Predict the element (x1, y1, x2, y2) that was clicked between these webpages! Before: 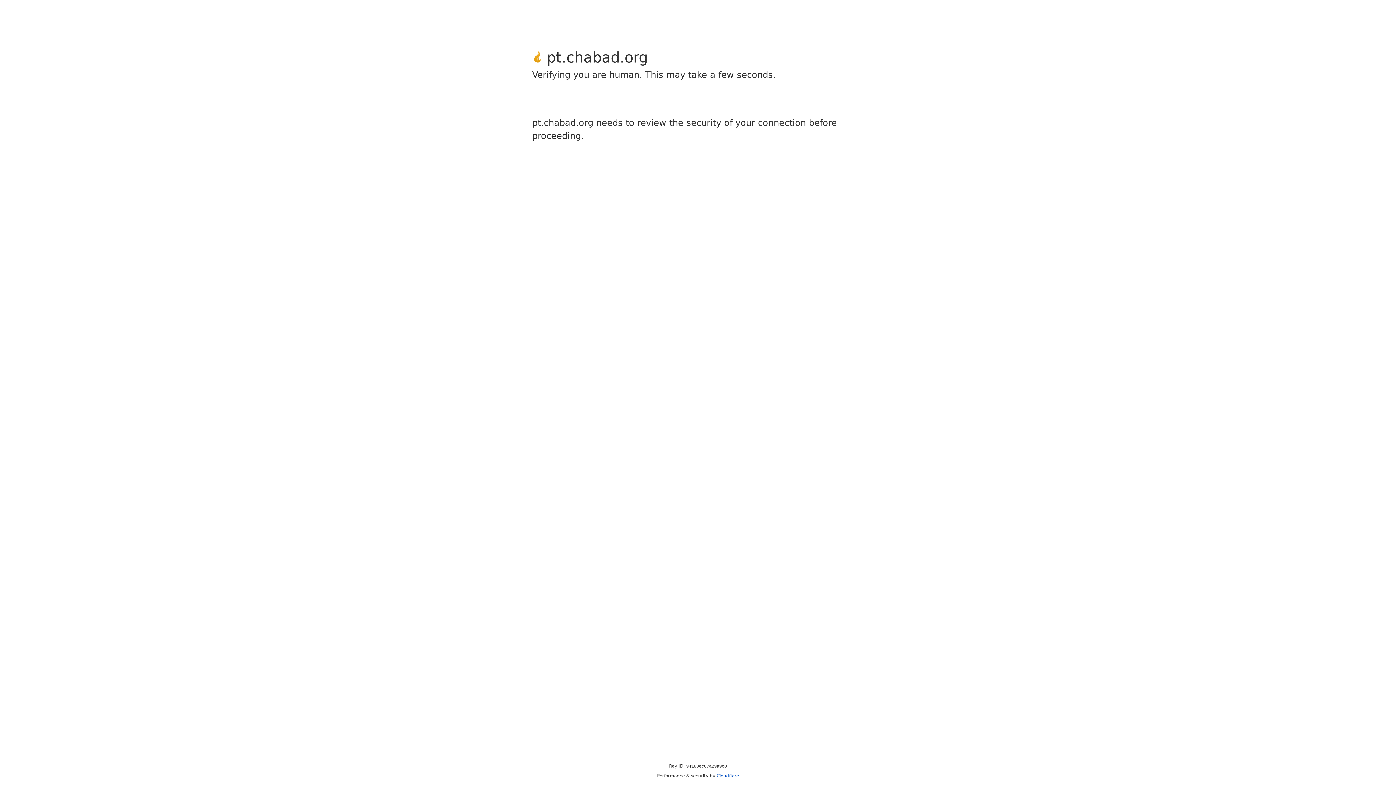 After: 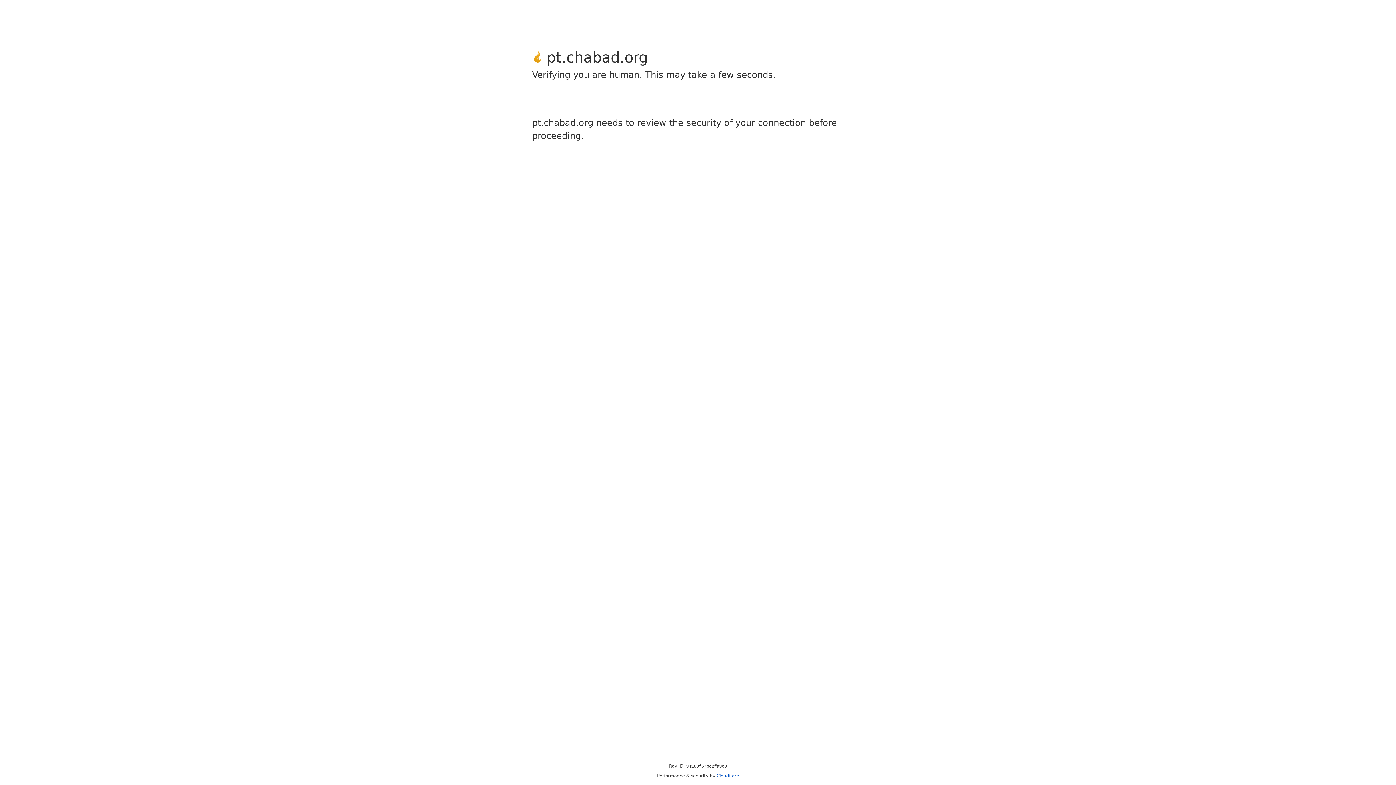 Action: bbox: (716, 773, 739, 778) label: Cloudflare